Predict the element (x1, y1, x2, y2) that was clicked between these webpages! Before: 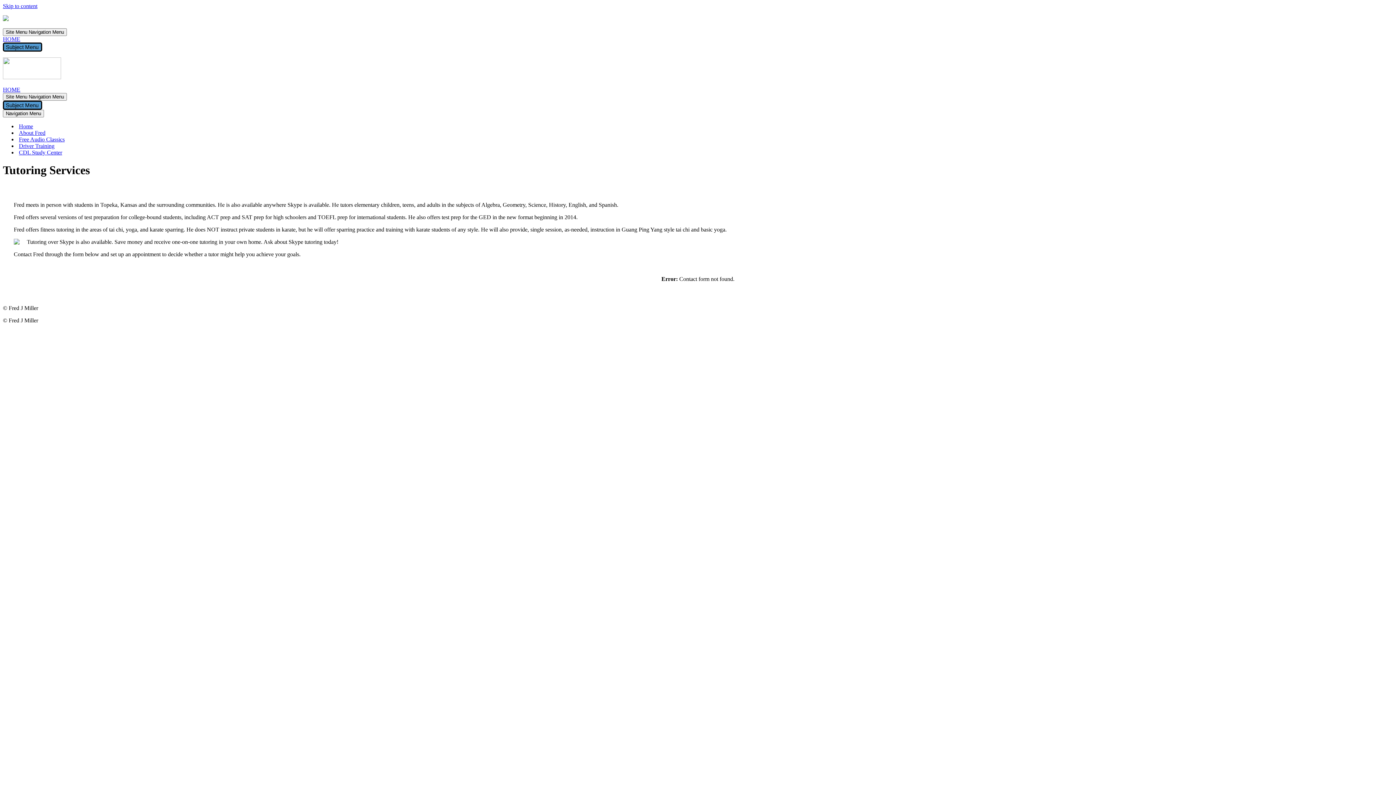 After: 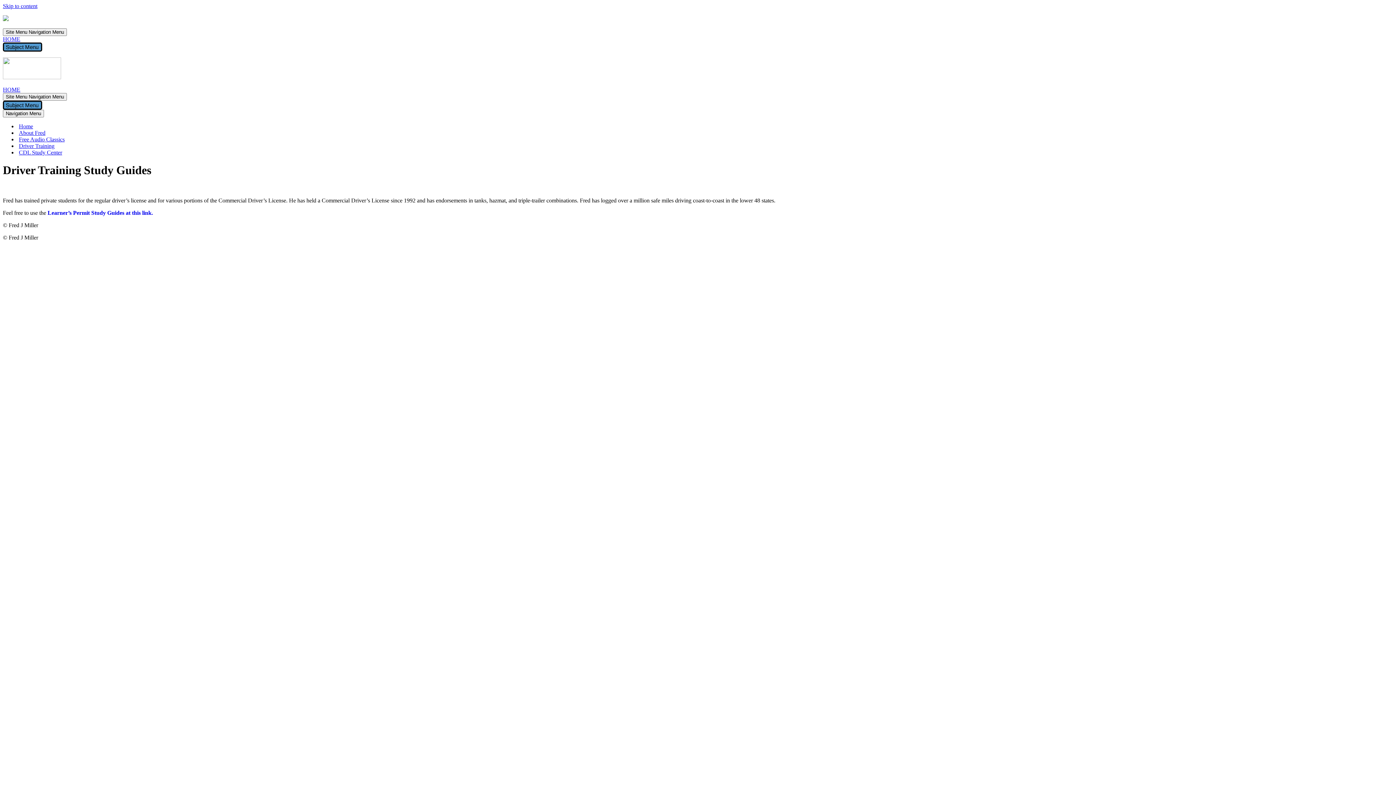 Action: label: Driver Training bbox: (18, 142, 54, 149)